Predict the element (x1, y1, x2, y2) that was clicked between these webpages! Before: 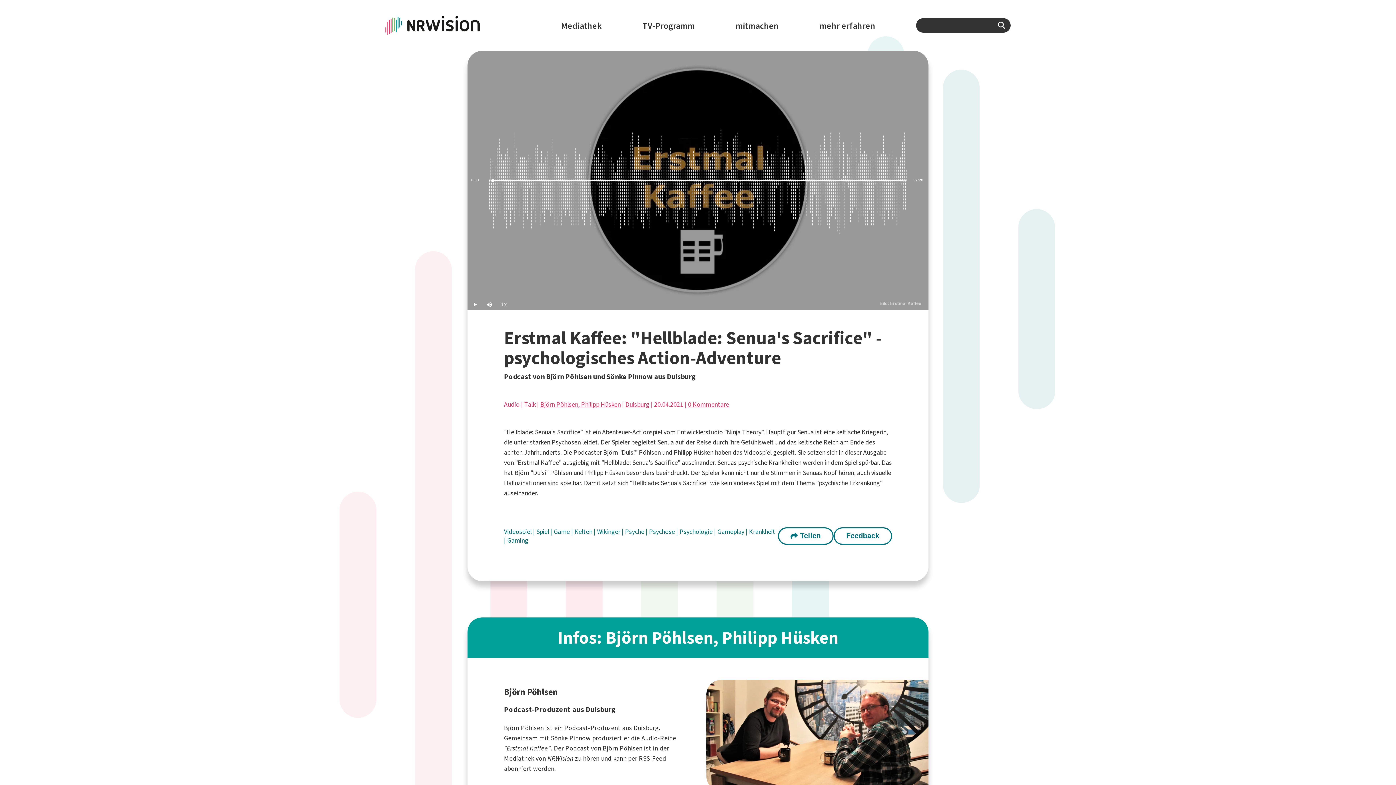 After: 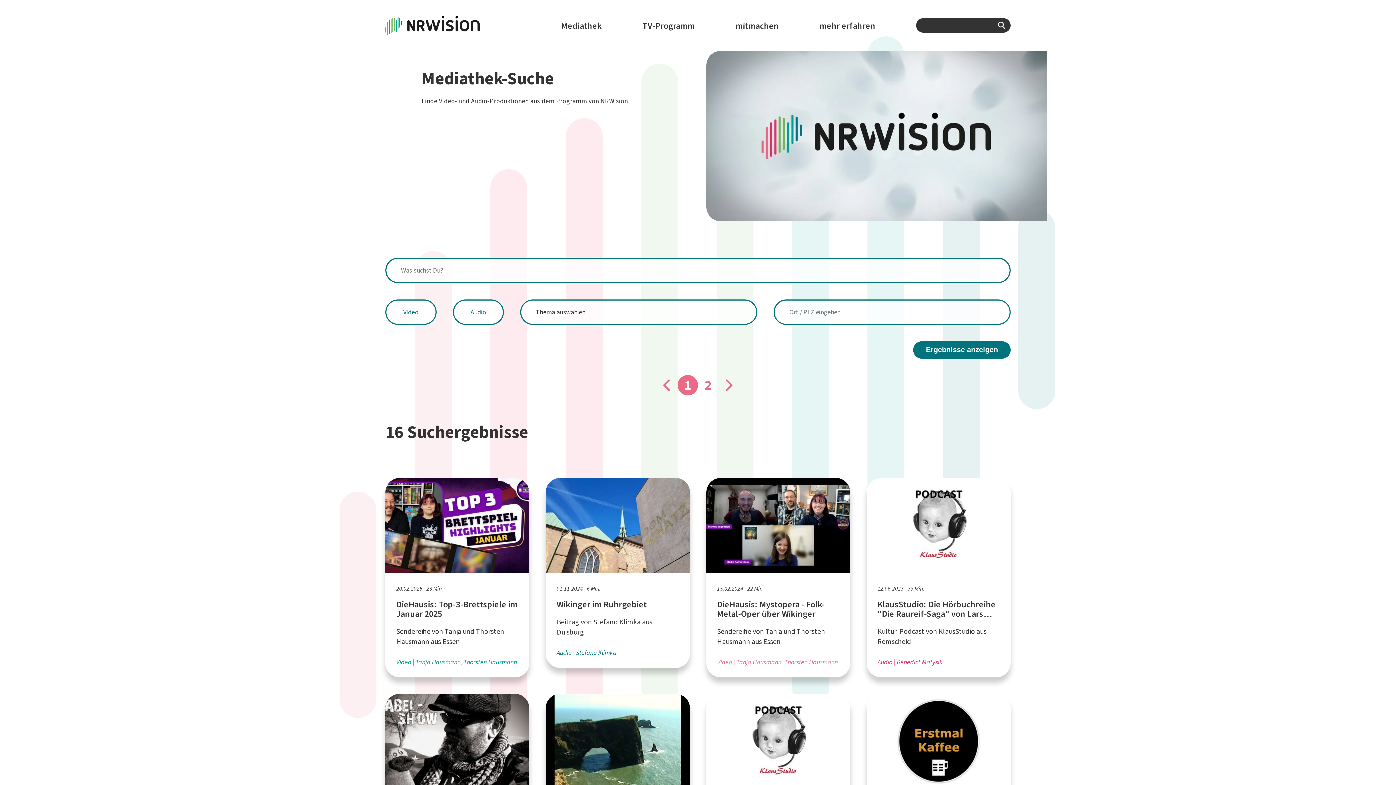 Action: label: Wikinger  bbox: (597, 527, 621, 536)